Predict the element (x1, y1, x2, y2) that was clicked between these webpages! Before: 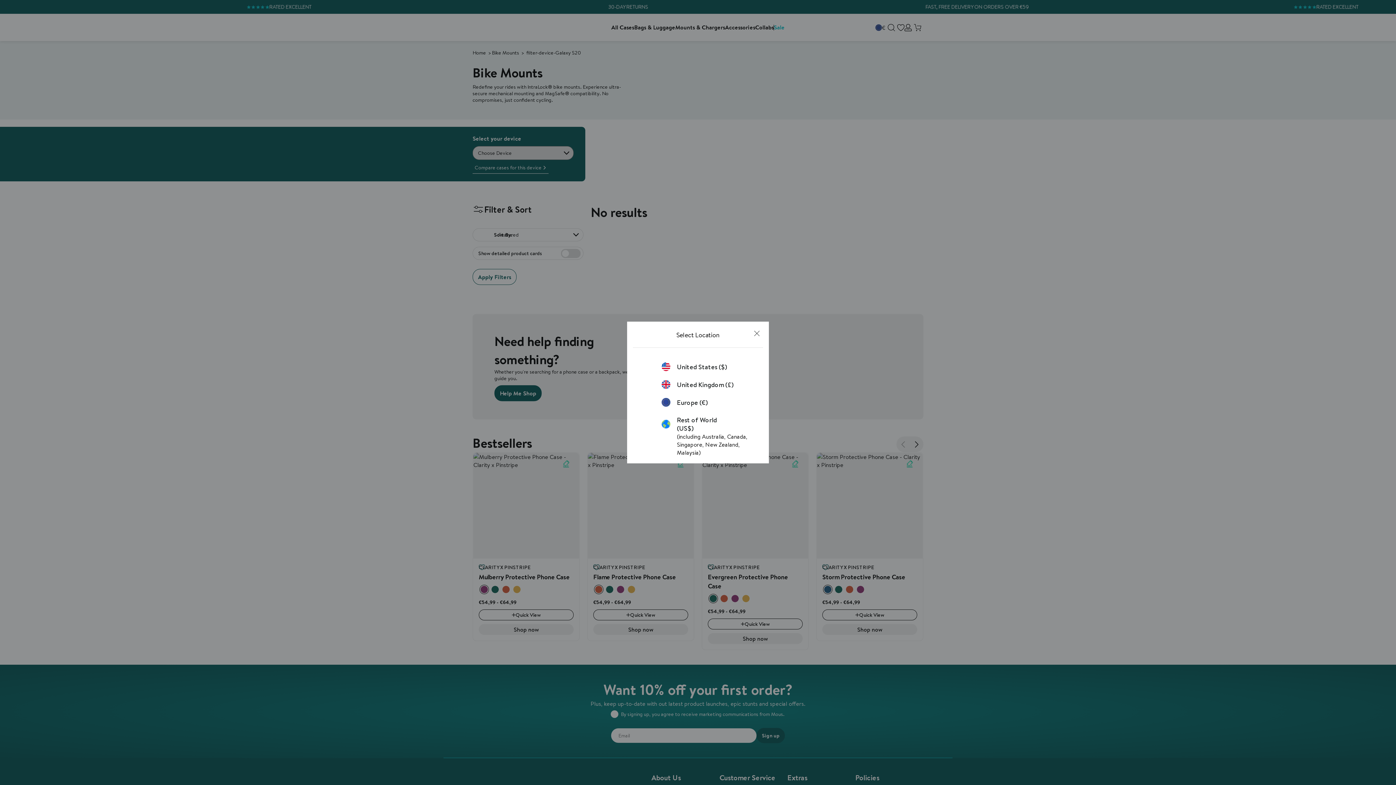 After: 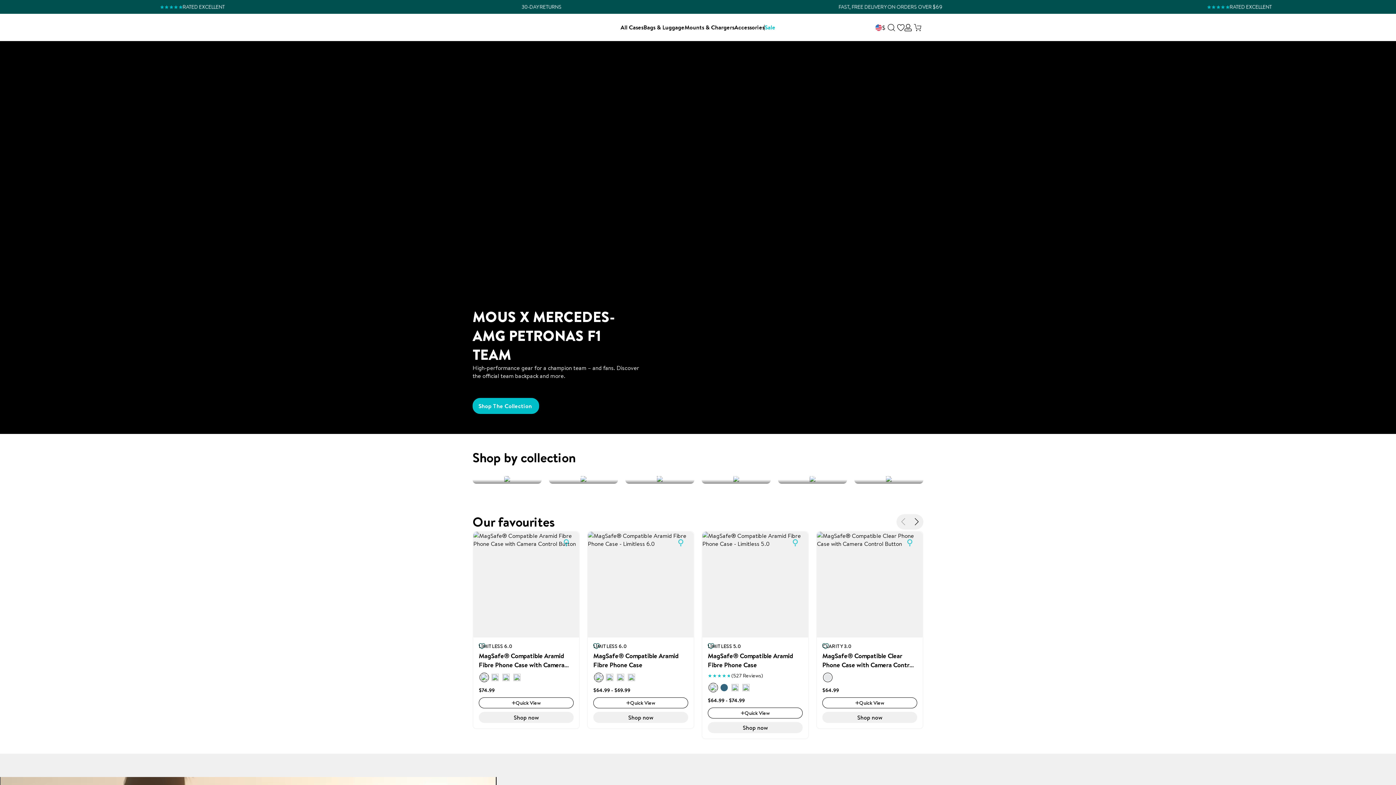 Action: label: United States ($) bbox: (661, 362, 734, 371)